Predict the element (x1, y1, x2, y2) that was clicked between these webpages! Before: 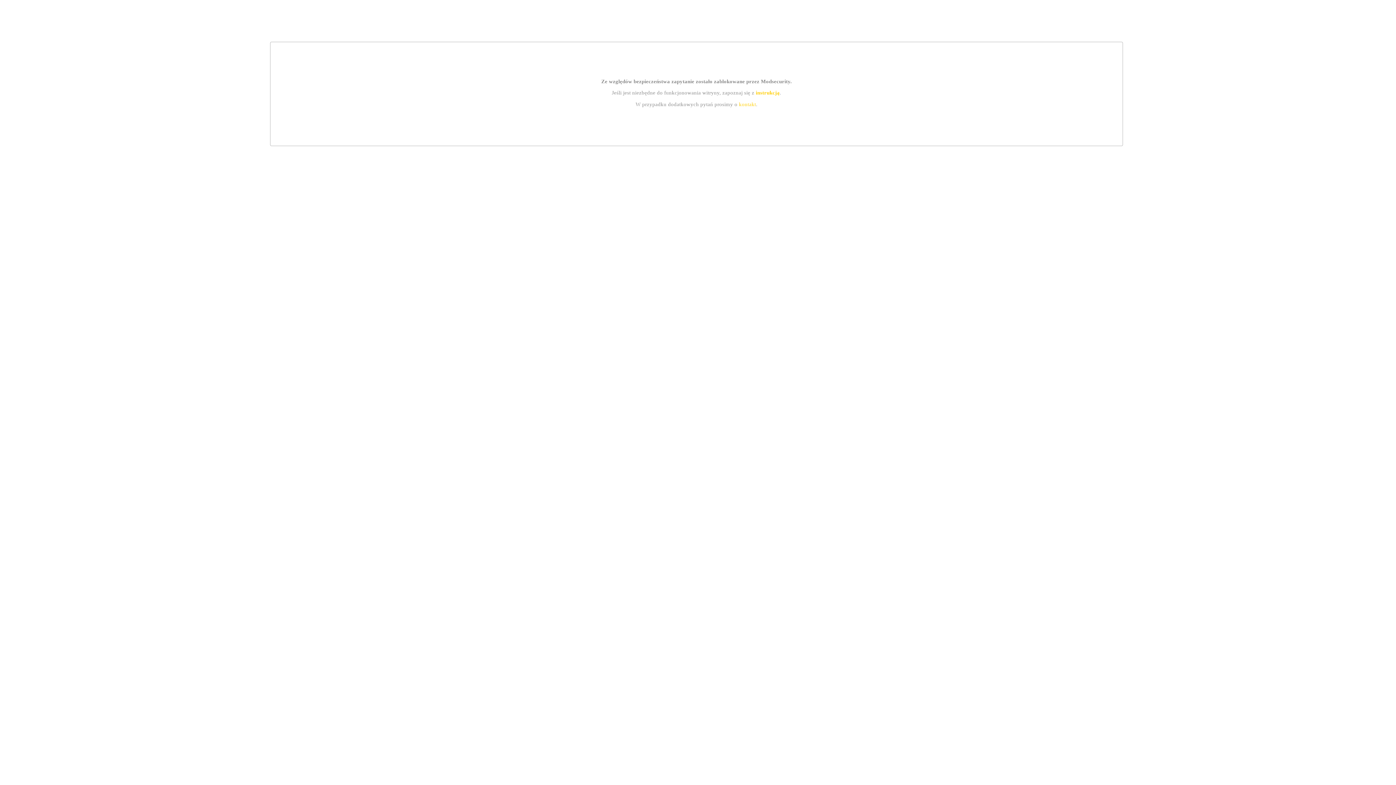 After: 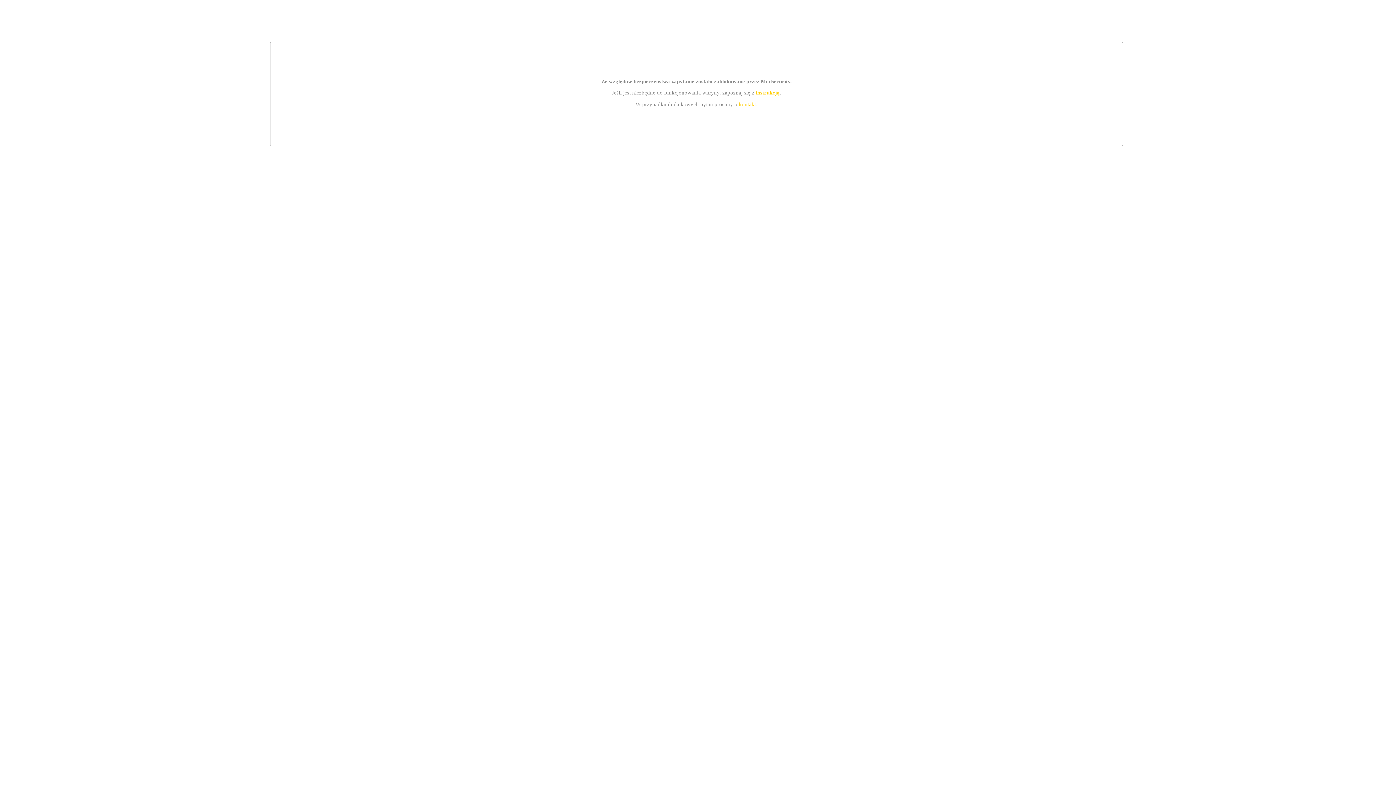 Action: label: instrukcją bbox: (755, 89, 779, 95)